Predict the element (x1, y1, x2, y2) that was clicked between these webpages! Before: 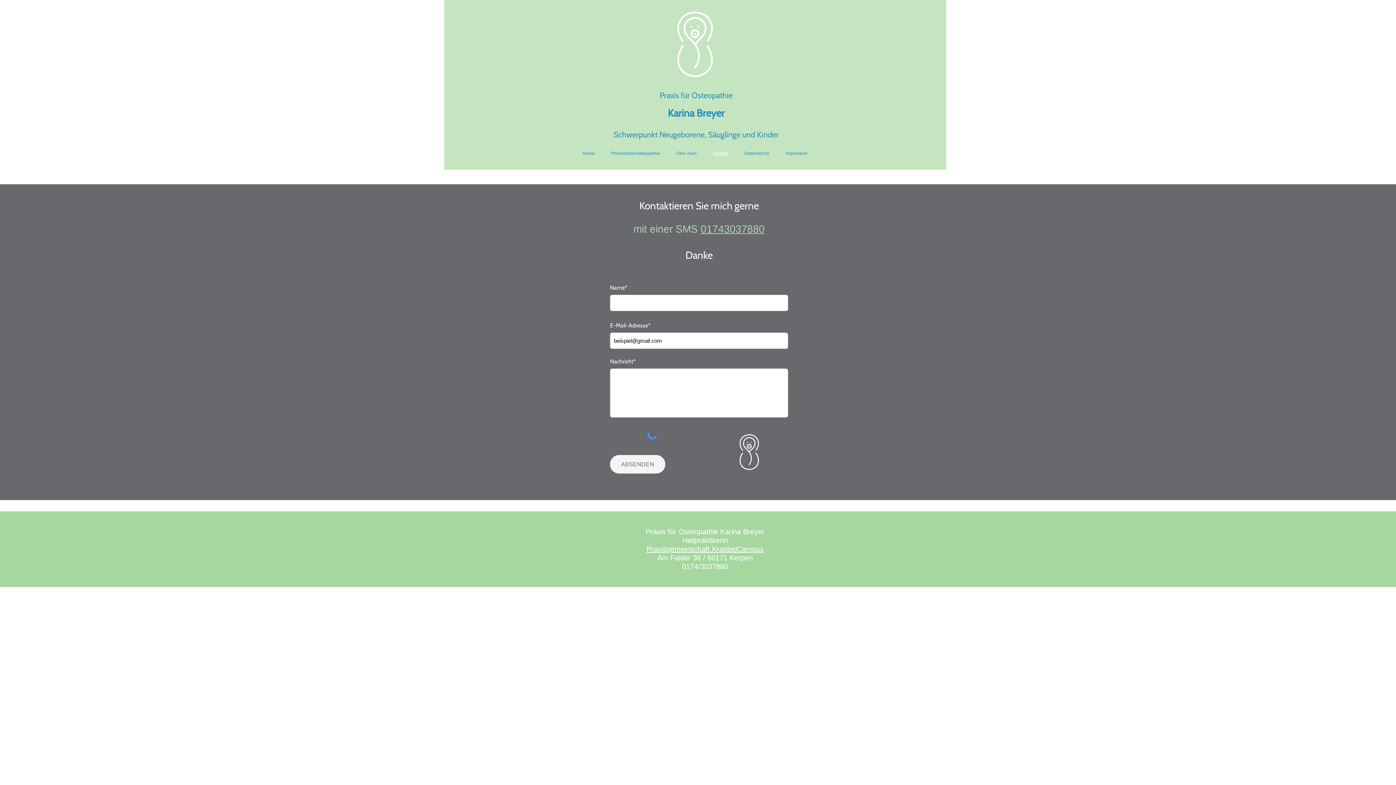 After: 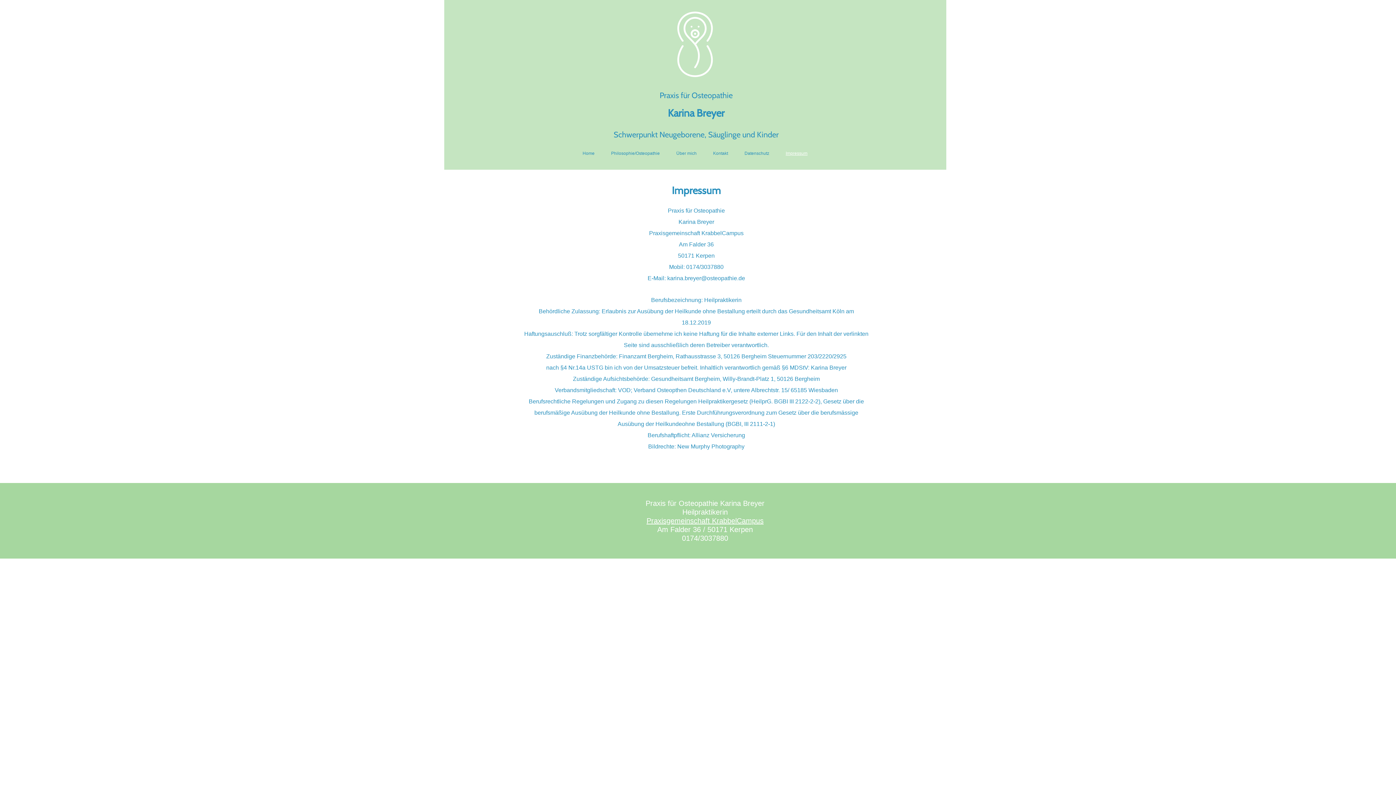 Action: bbox: (777, 148, 815, 158) label: Impressum